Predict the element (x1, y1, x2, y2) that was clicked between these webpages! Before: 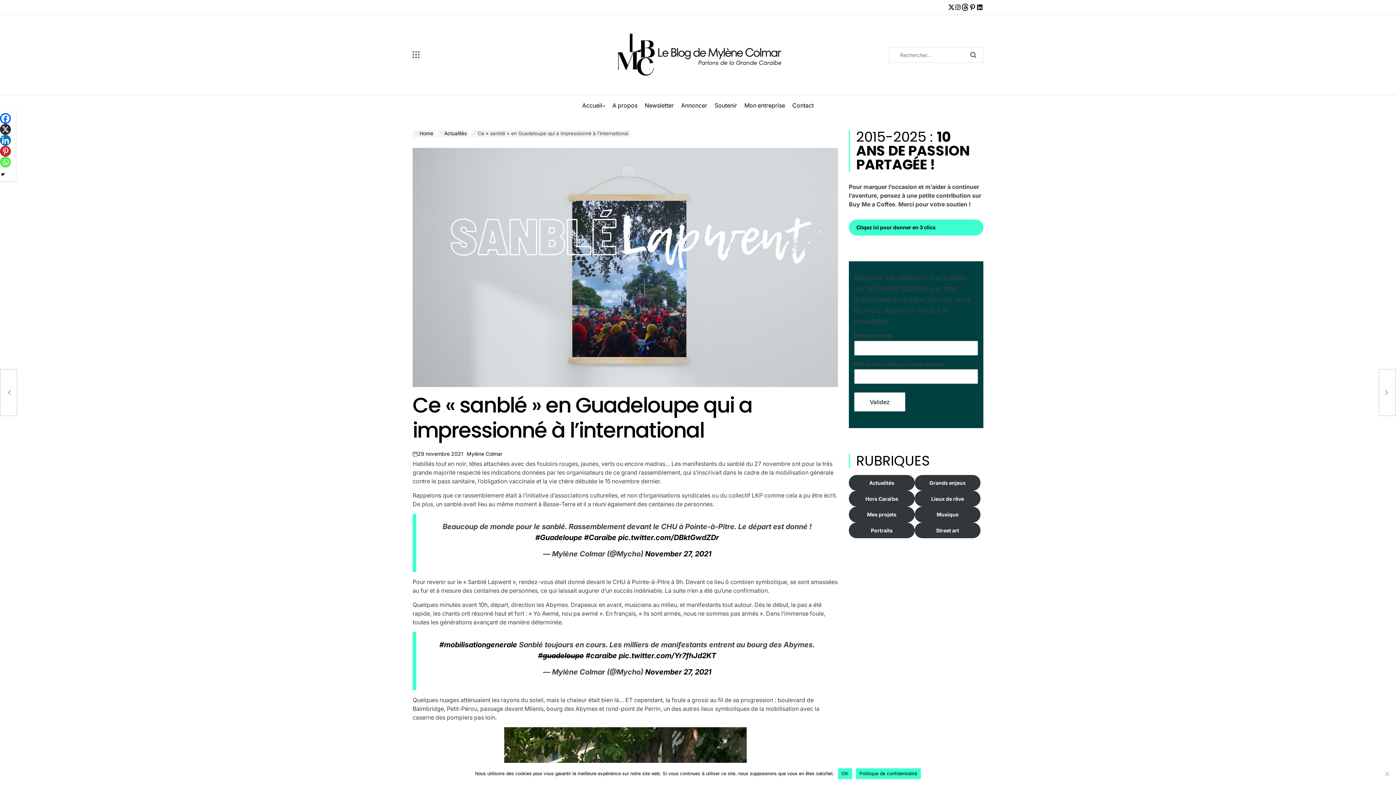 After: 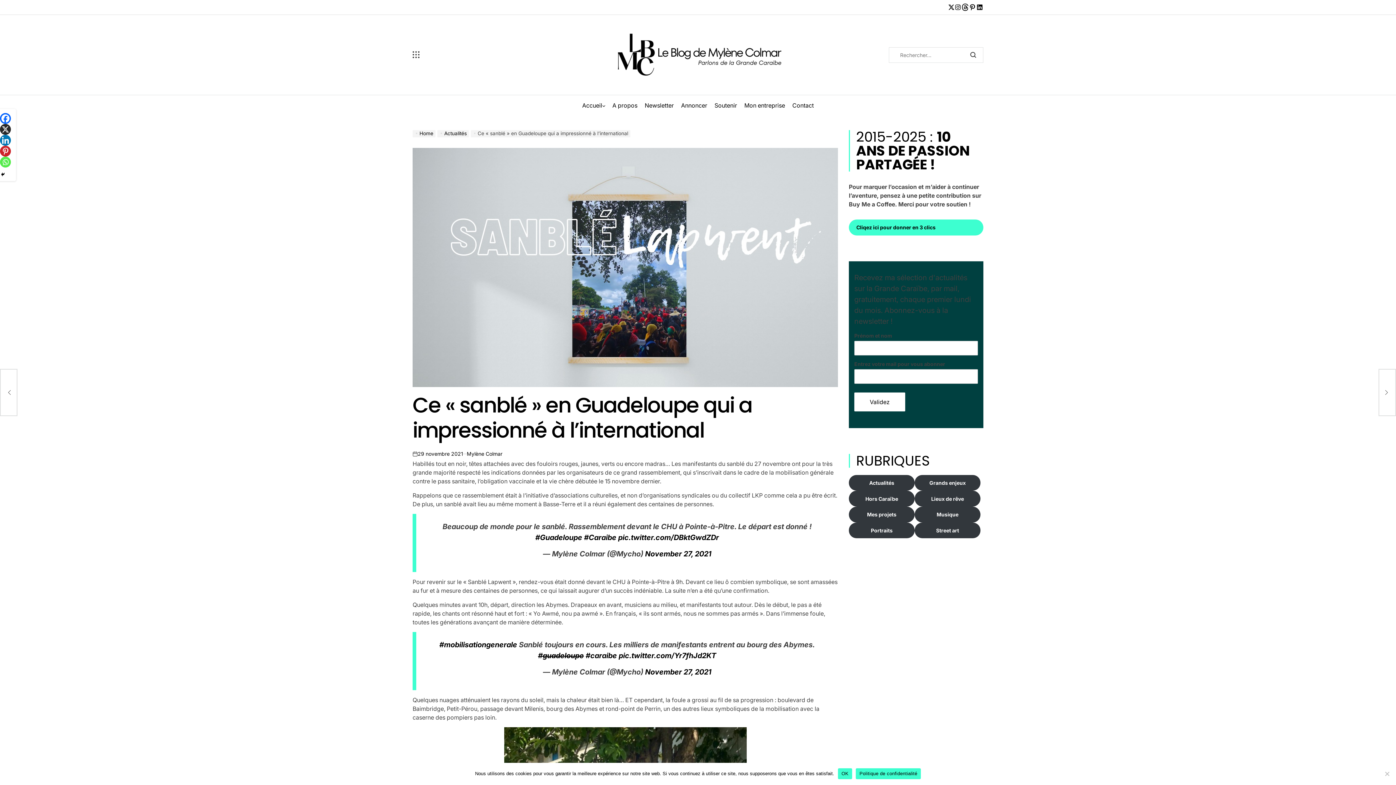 Action: bbox: (417, 450, 463, 457) label: 29 novembre 2021